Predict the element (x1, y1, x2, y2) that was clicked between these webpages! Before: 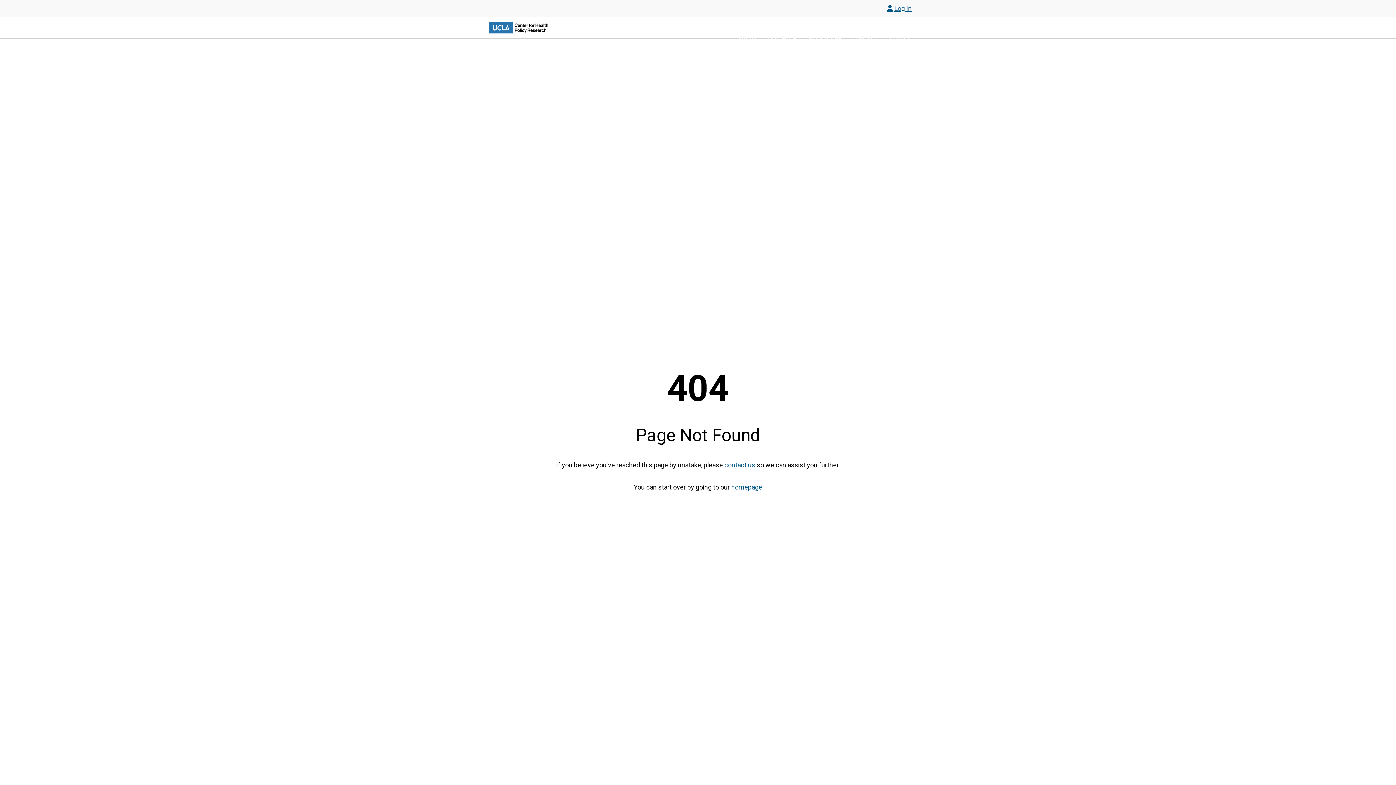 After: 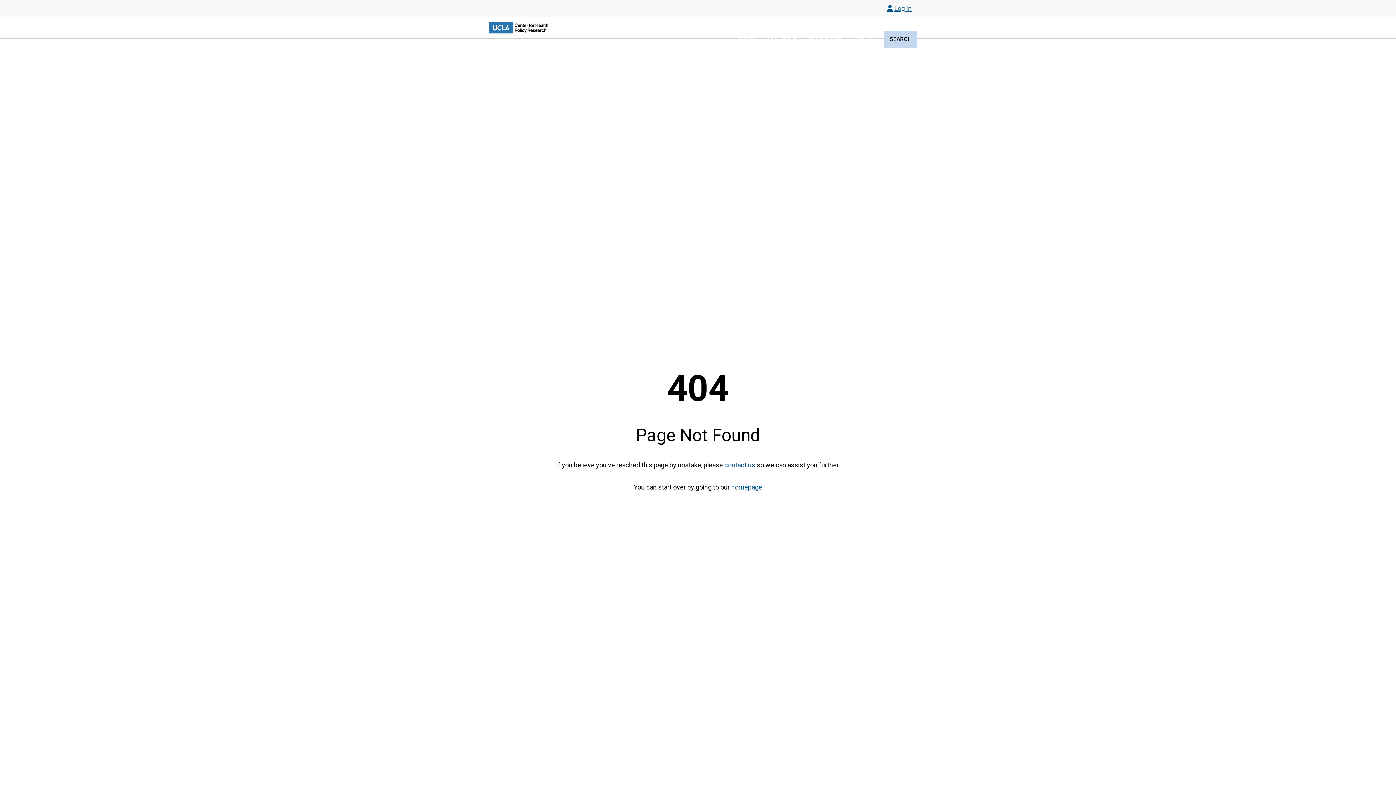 Action: label: SEARCH bbox: (884, 30, 917, 47)